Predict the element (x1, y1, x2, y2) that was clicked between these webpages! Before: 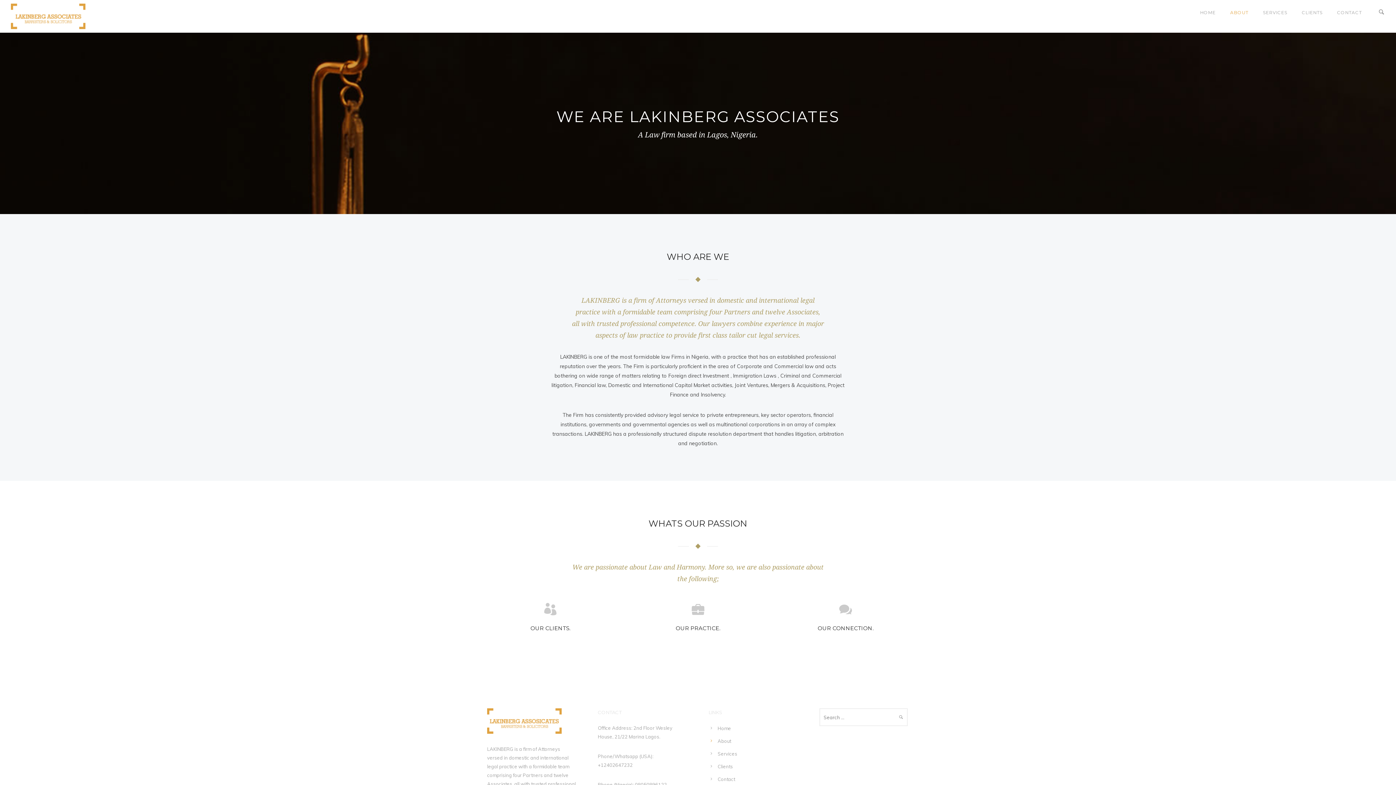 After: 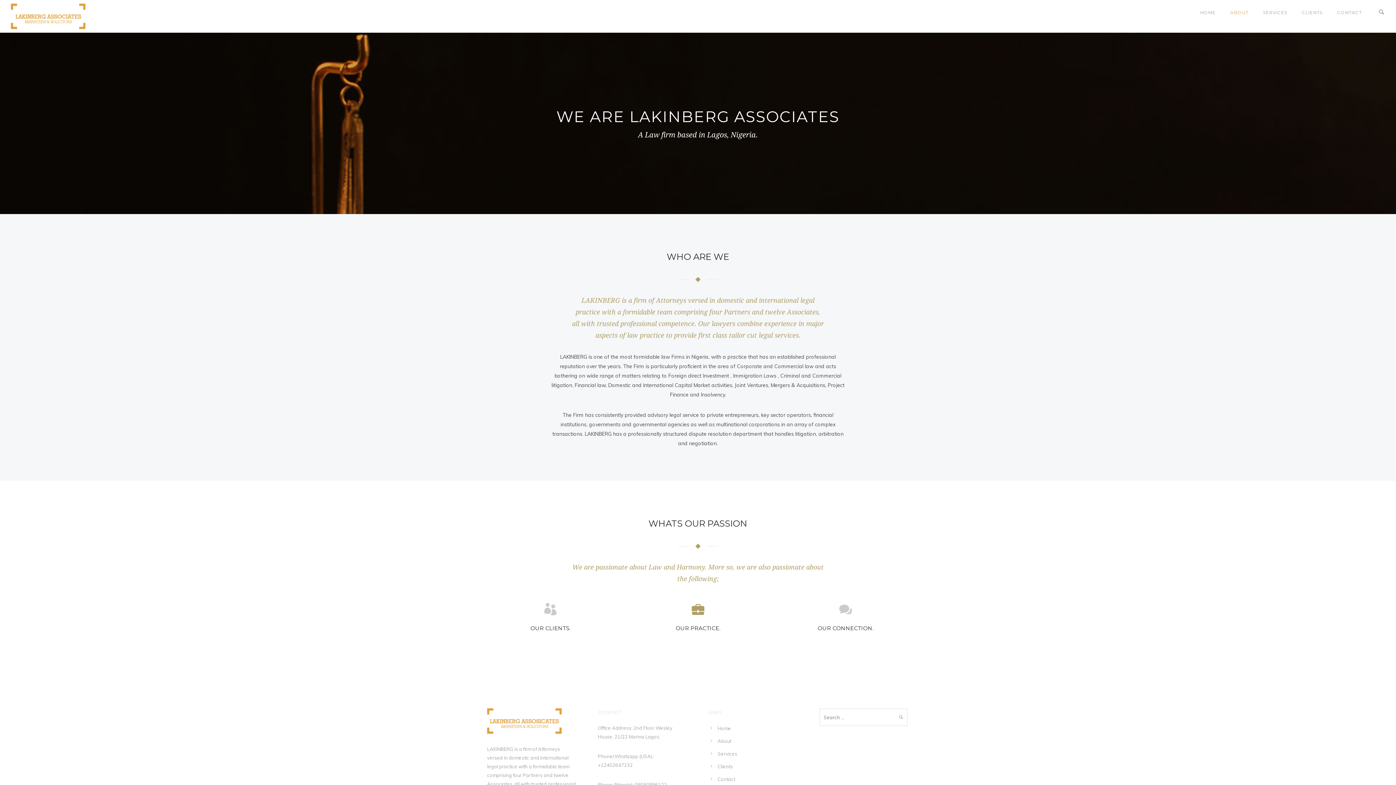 Action: bbox: (691, 603, 704, 618)